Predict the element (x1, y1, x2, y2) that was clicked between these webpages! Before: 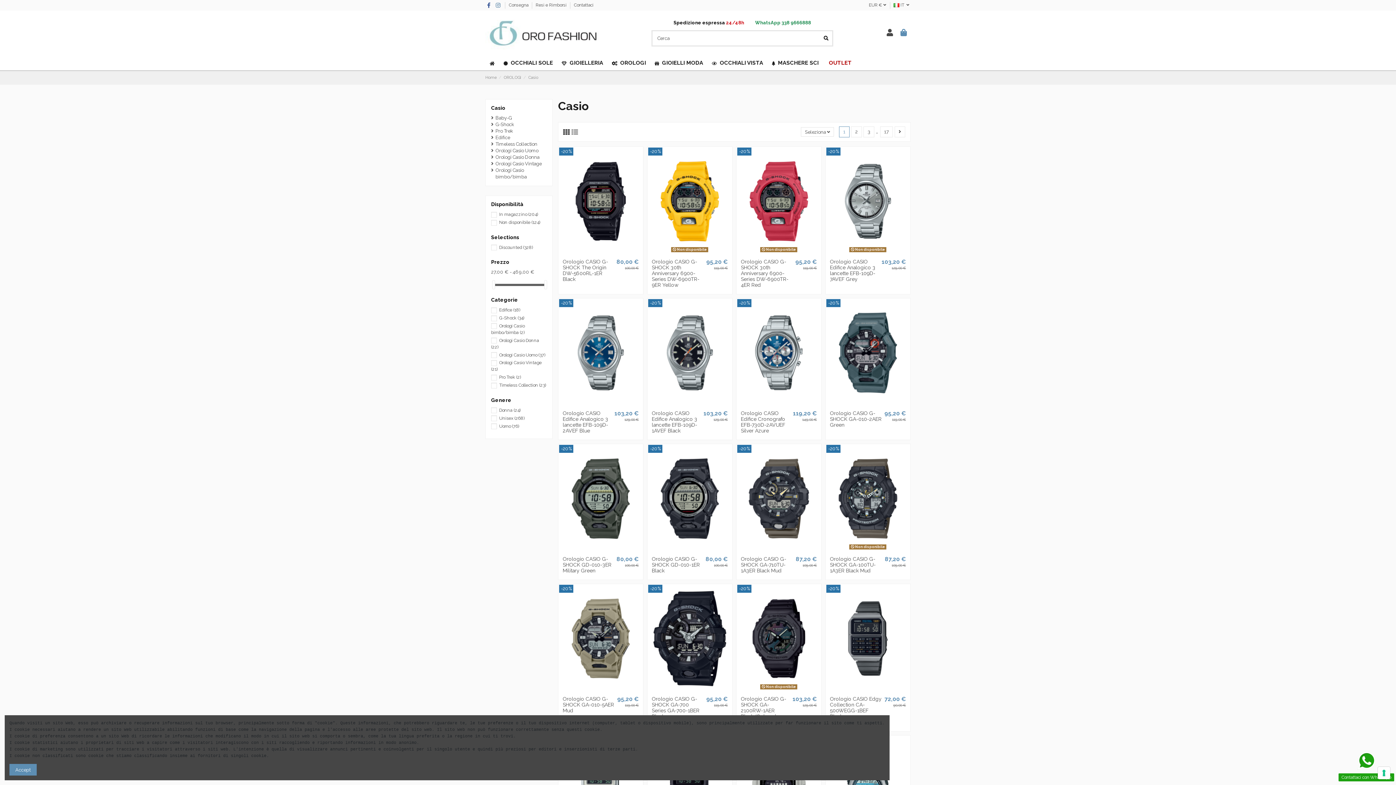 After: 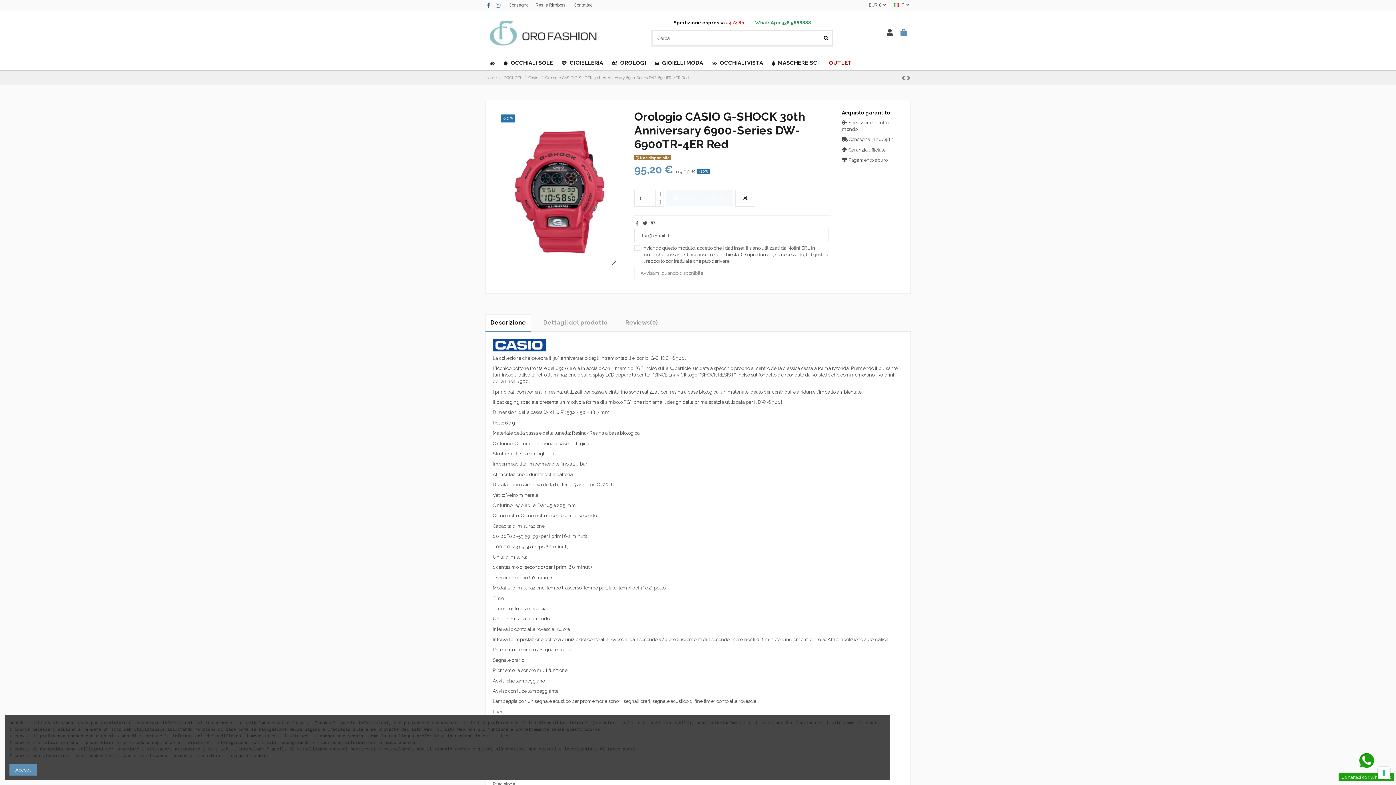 Action: label: Orologio CASIO G-SHOCK 30th Anniversary 6900-Series DW-6900TR-4ER Red bbox: (741, 258, 788, 287)